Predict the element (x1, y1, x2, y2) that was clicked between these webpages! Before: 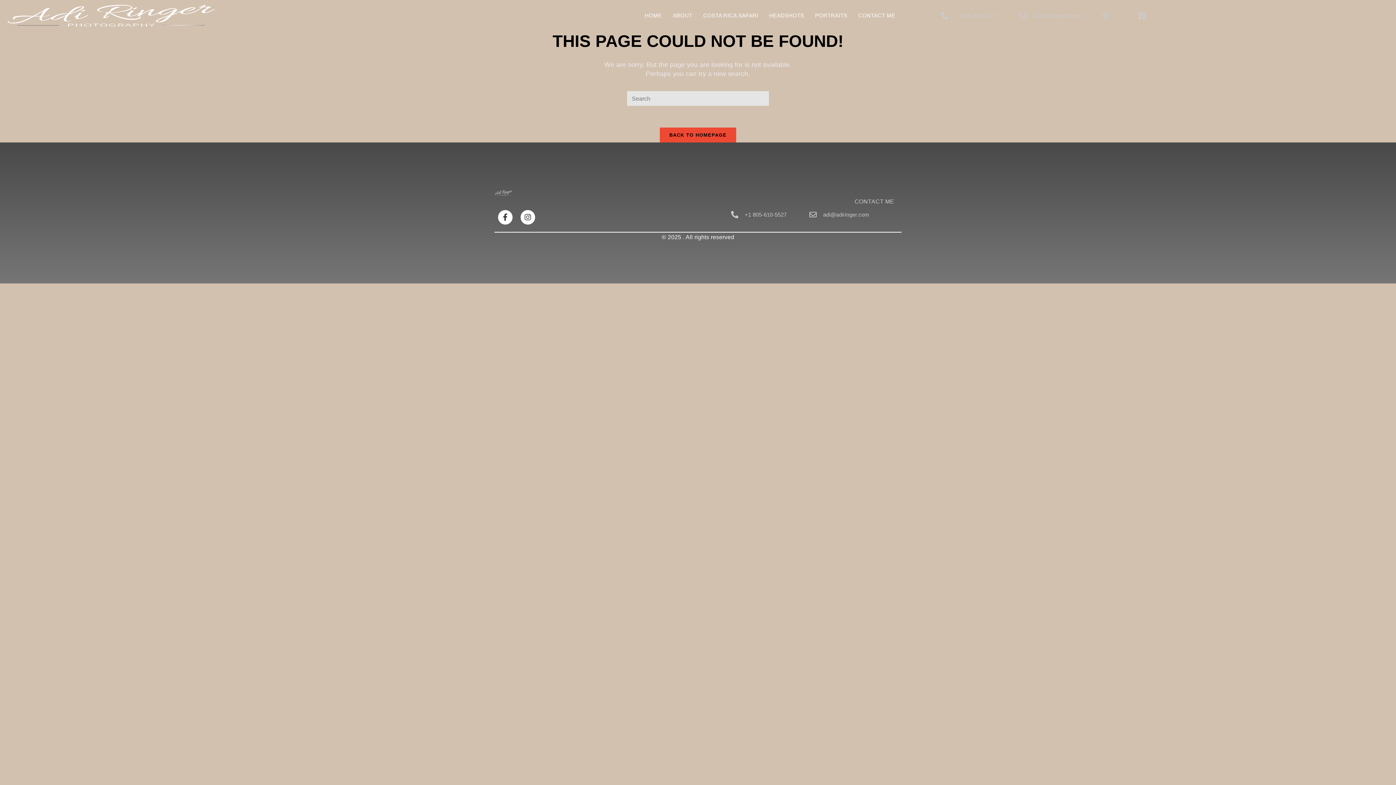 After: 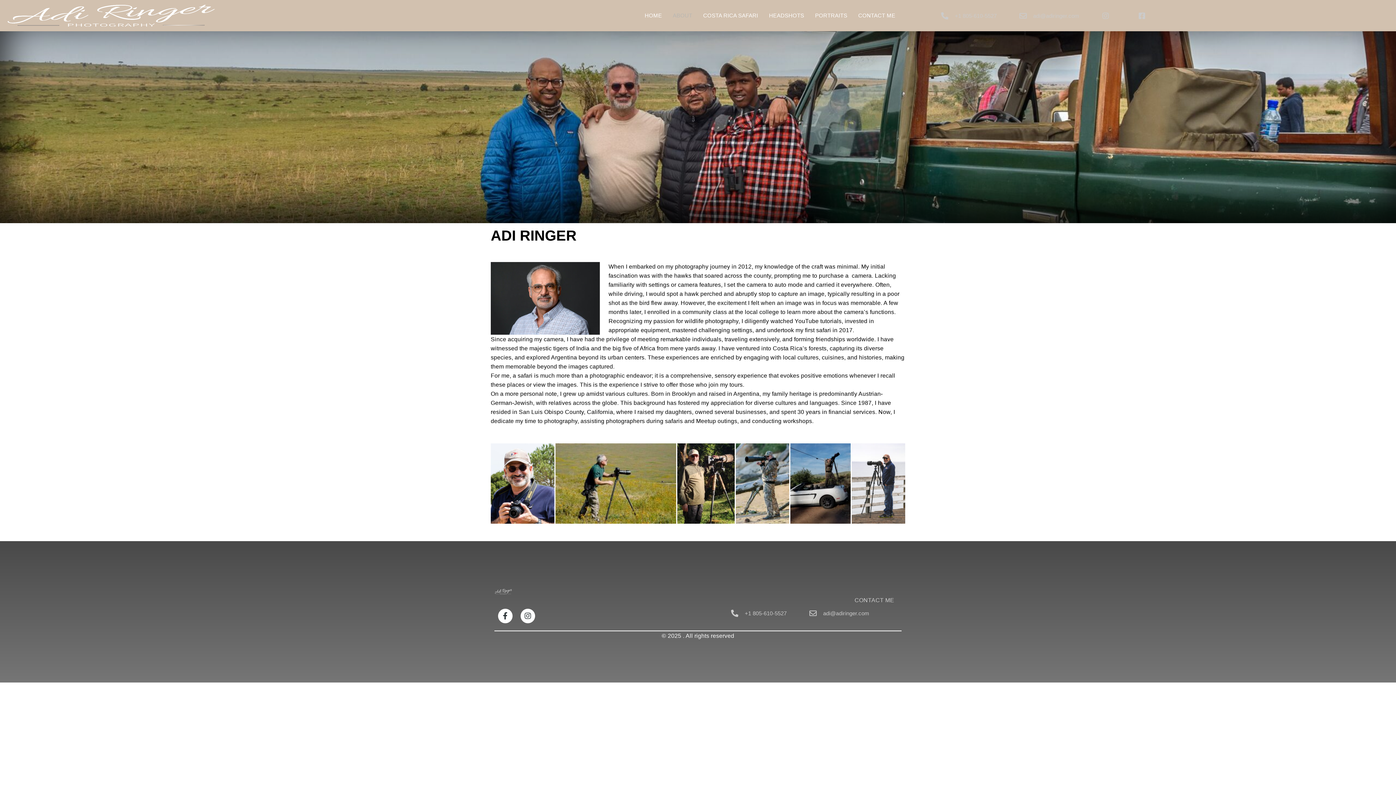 Action: label: ABOUT bbox: (667, 7, 697, 24)